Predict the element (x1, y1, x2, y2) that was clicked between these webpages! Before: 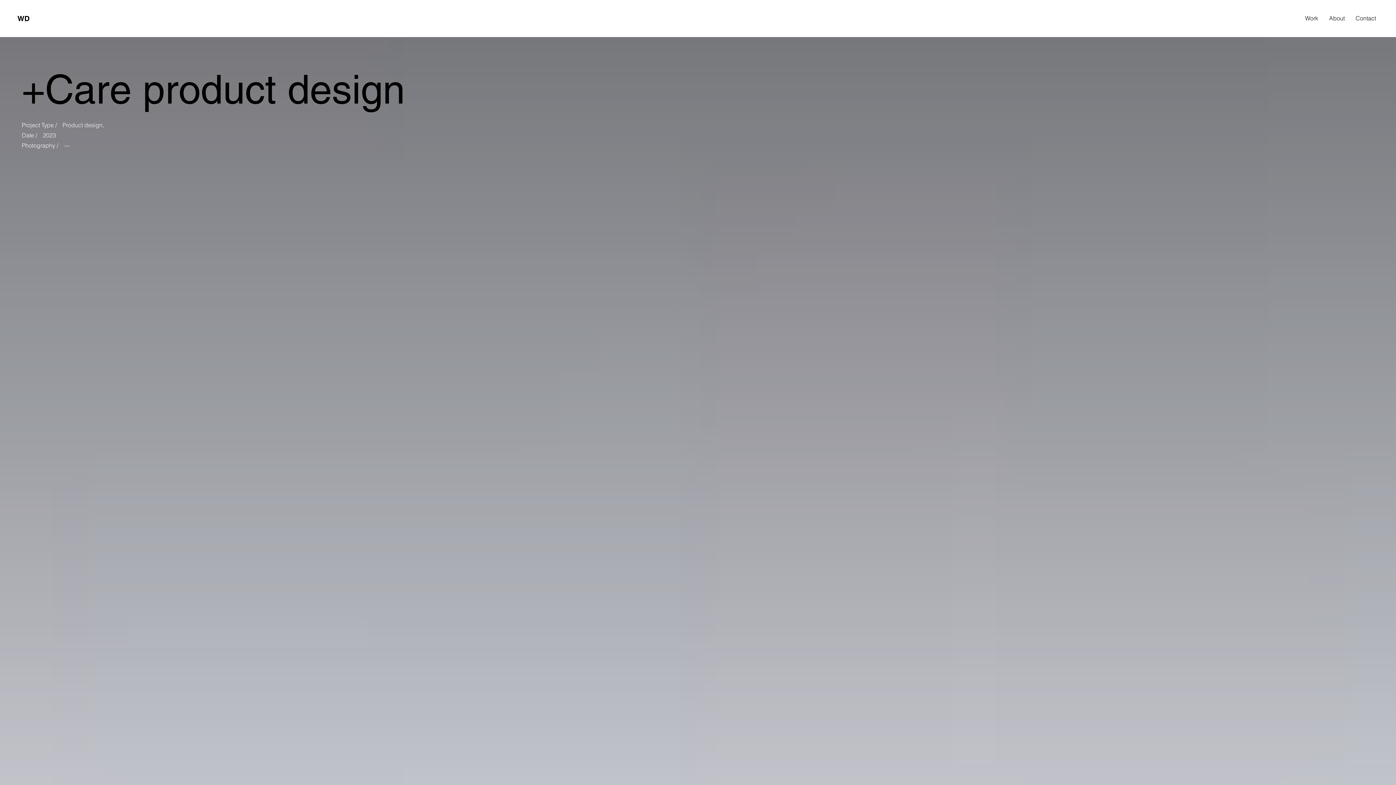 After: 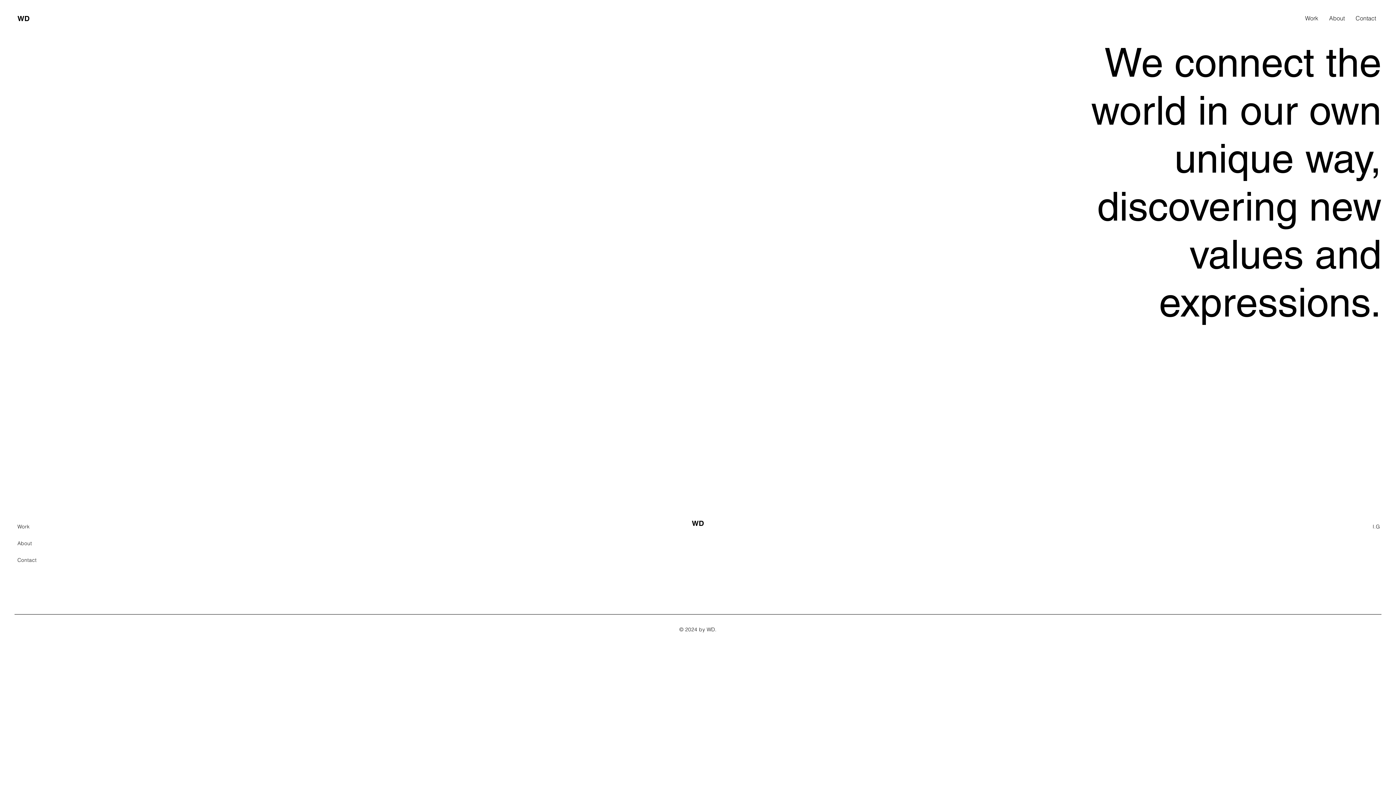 Action: bbox: (17, 14, 29, 22) label: WD